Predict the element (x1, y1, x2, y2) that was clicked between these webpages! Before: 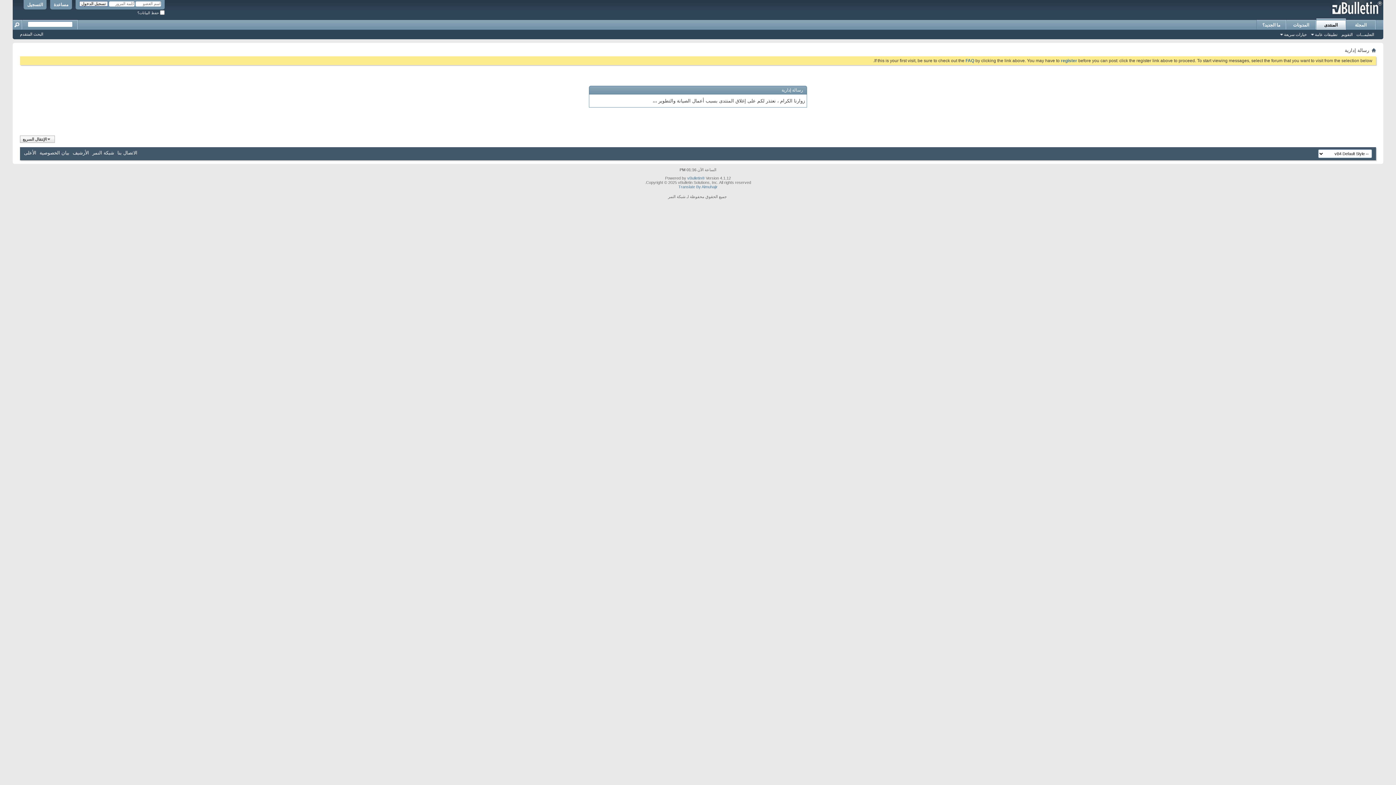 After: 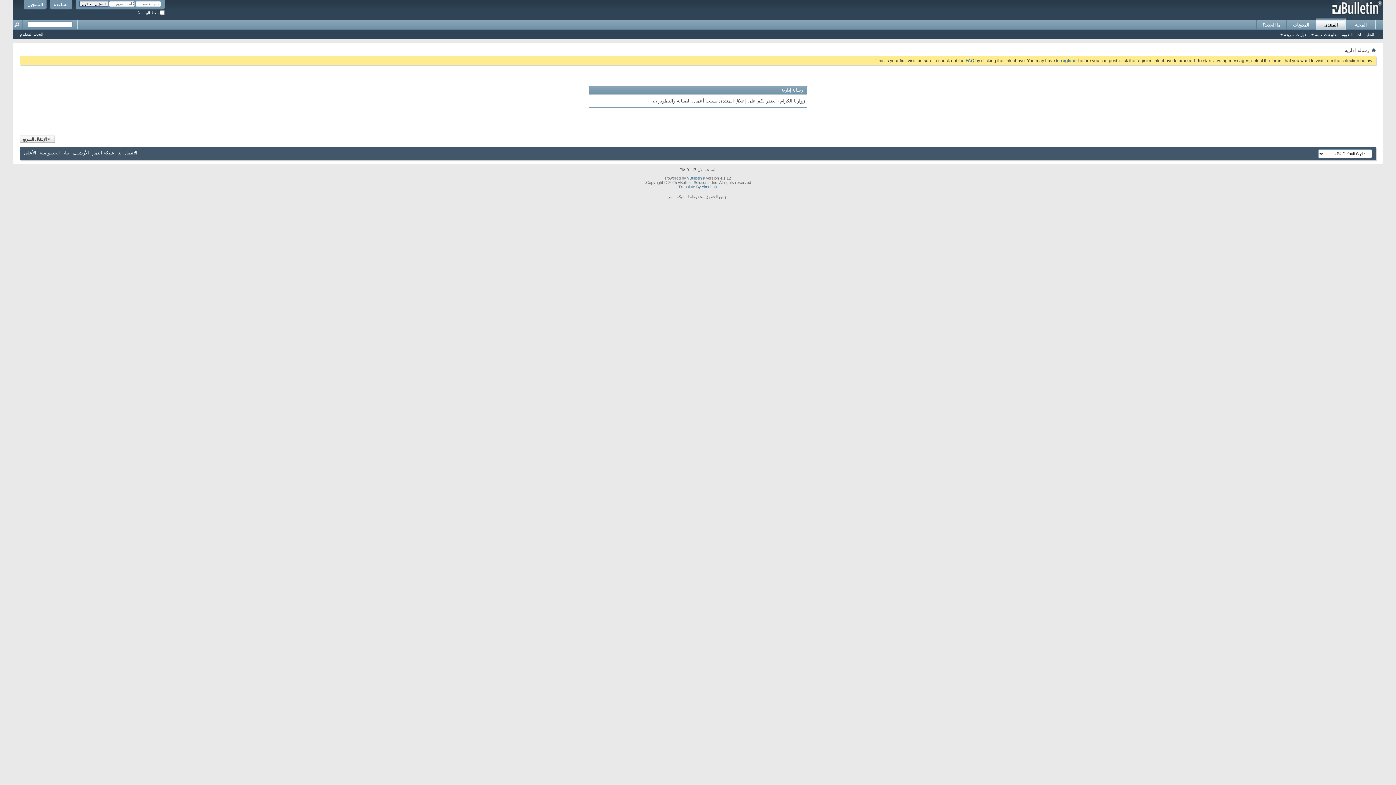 Action: bbox: (1316, 18, 1346, 29) label: المنتدى